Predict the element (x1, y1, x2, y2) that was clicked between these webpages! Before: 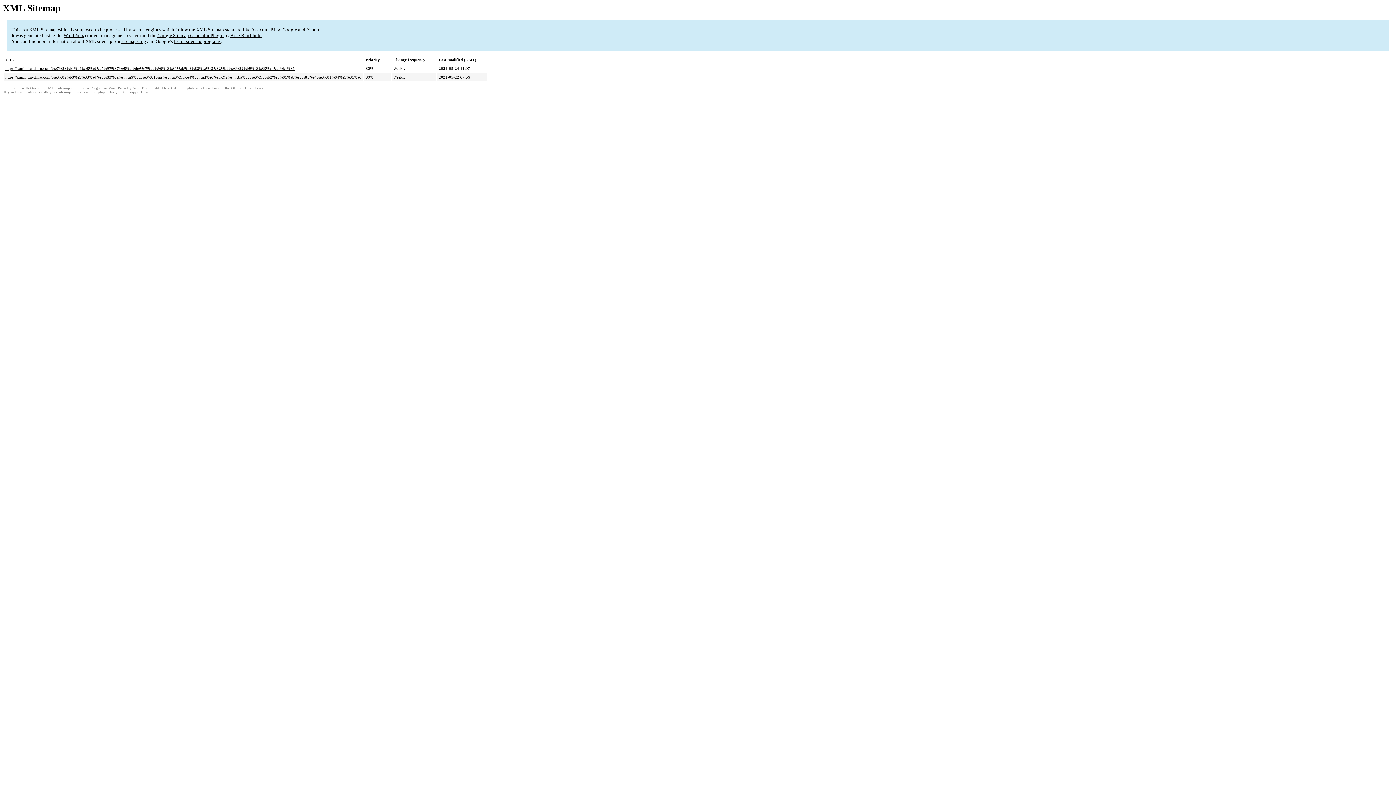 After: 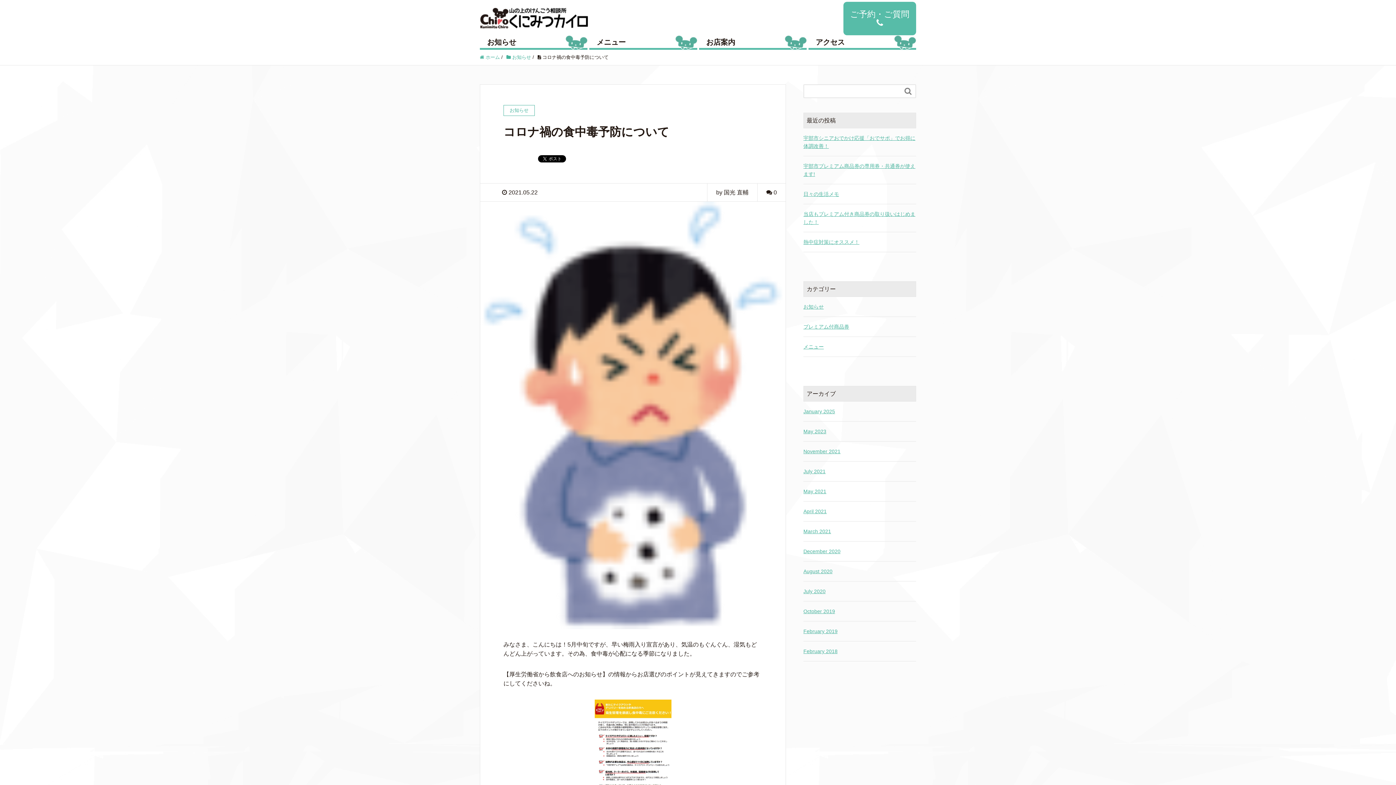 Action: bbox: (5, 75, 361, 79) label: https://kunimitu-chiro.com/%e3%82%b3%e3%83%ad%e3%83%8a%e7%a6%8d%e3%81%ae%e9%a3%9f%e4%b8%ad%e6%af%92%e4%ba%88%e9%98%b2%e3%81%ab%e3%81%a4%e3%81%84%e3%81%a6